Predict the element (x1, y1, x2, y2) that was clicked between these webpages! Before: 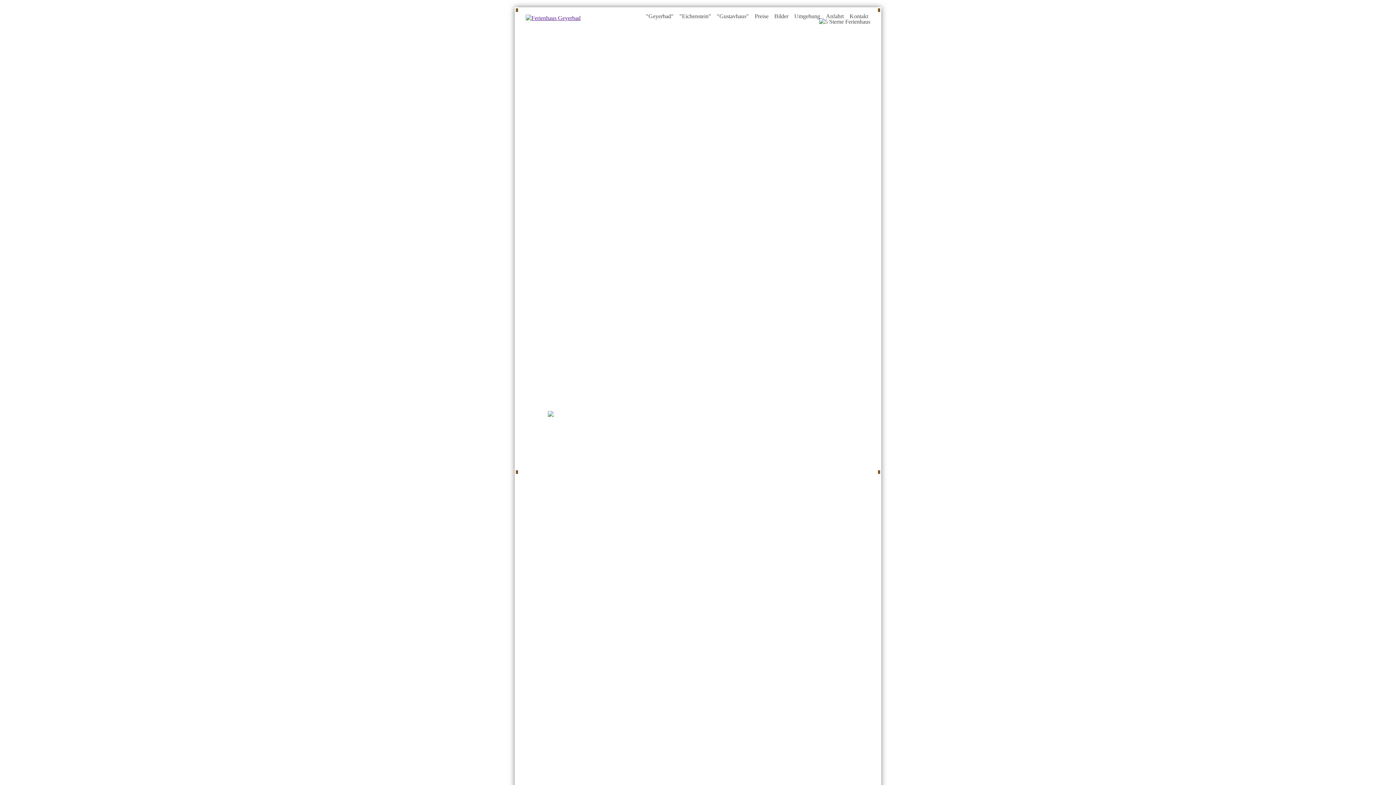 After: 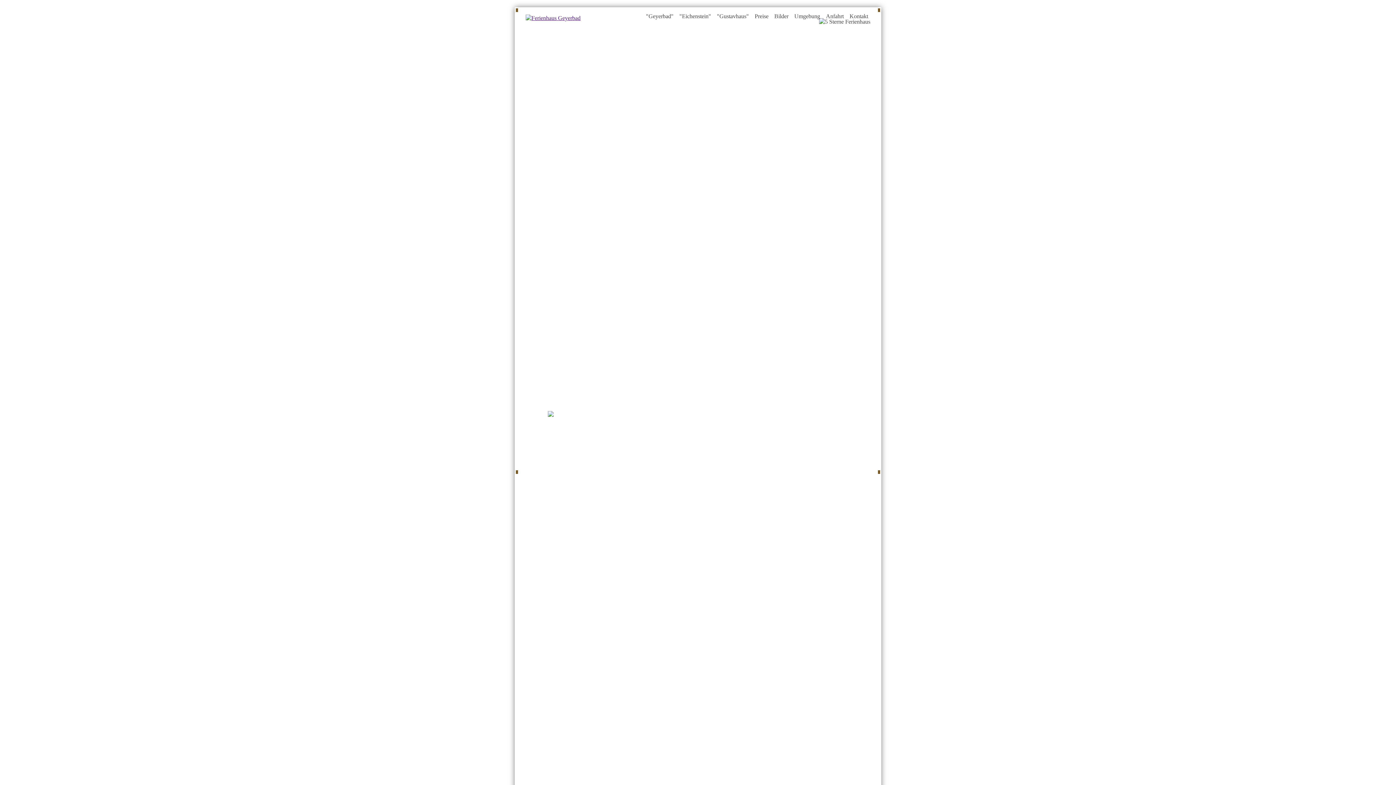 Action: label: info(at)ferienhaus-geyerbad.de bbox: (781, 454, 852, 460)